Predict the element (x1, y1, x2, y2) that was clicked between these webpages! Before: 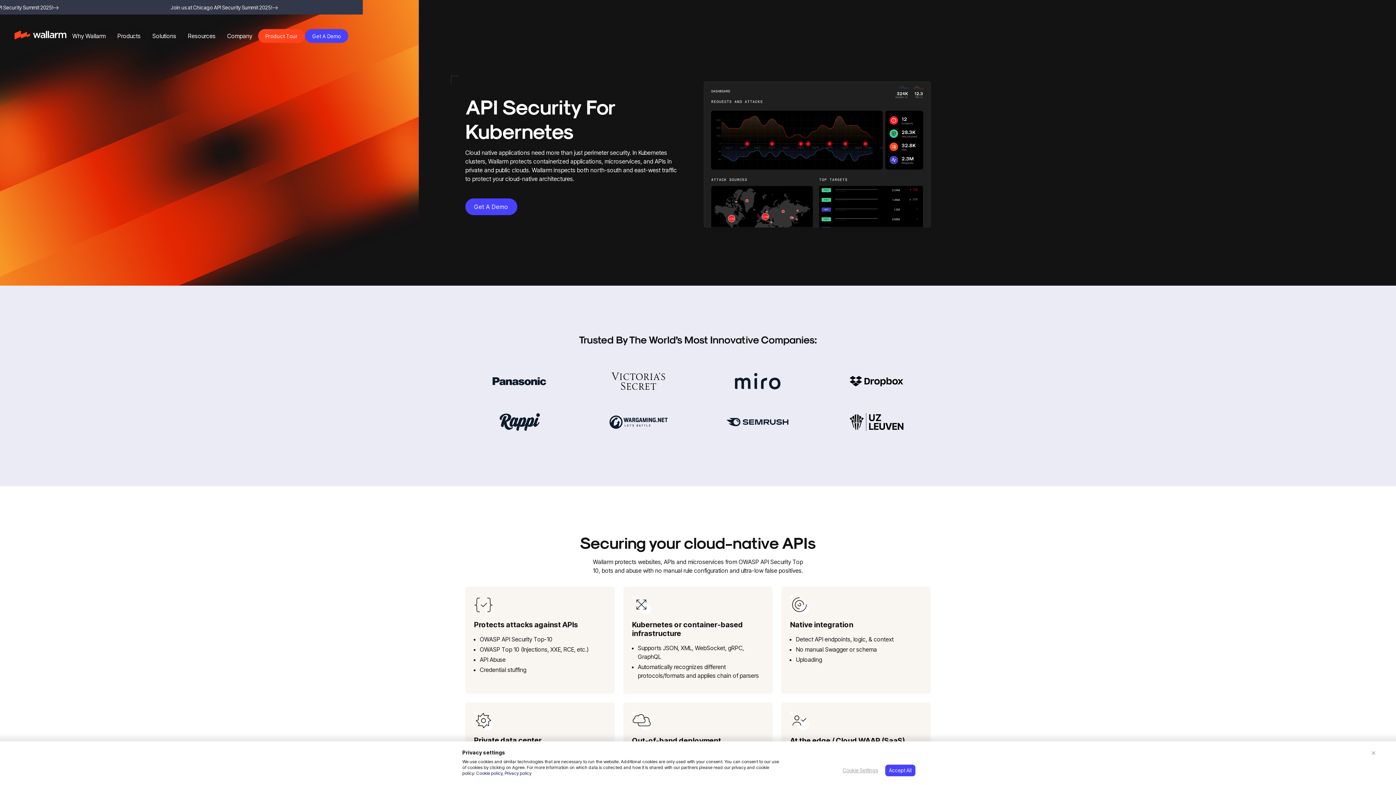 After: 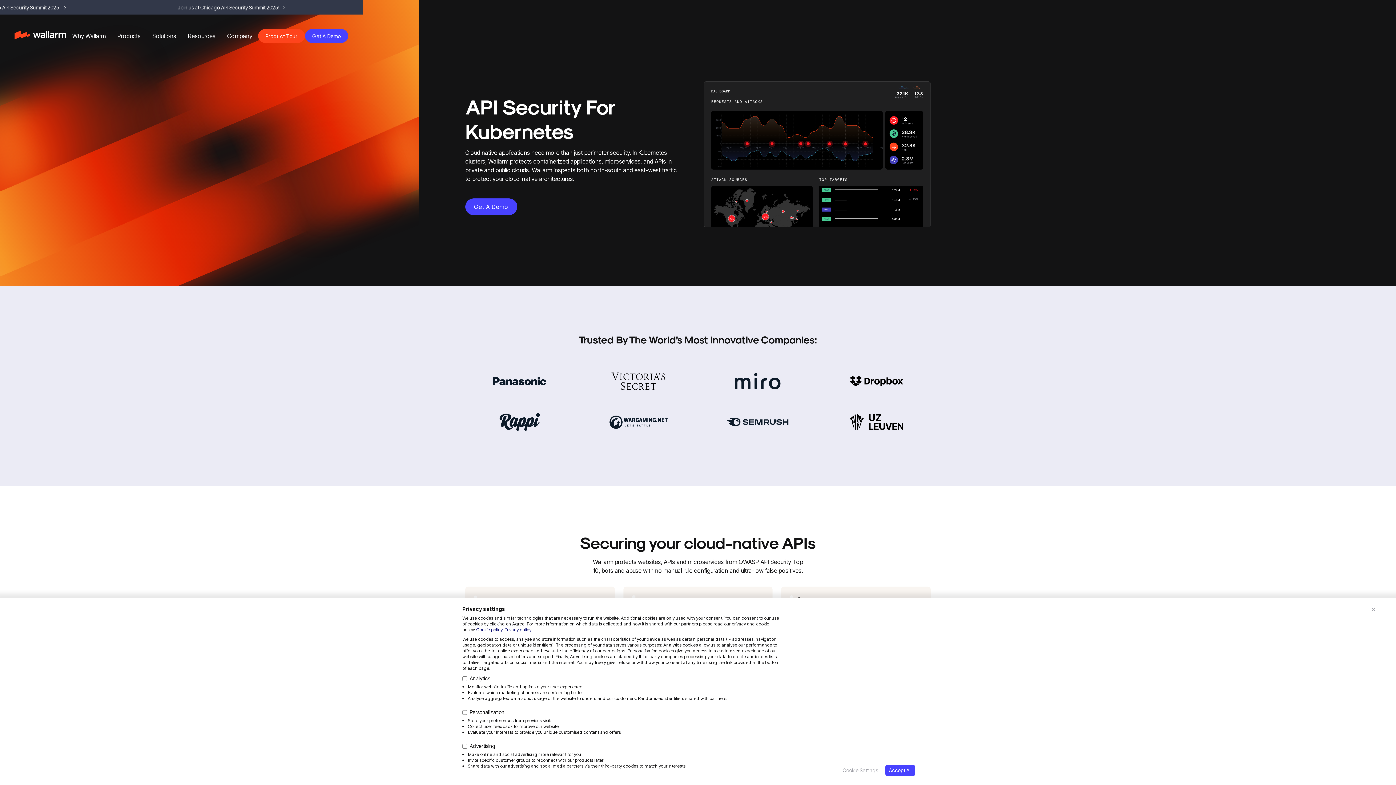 Action: label: Cookie Settings bbox: (842, 767, 878, 773)